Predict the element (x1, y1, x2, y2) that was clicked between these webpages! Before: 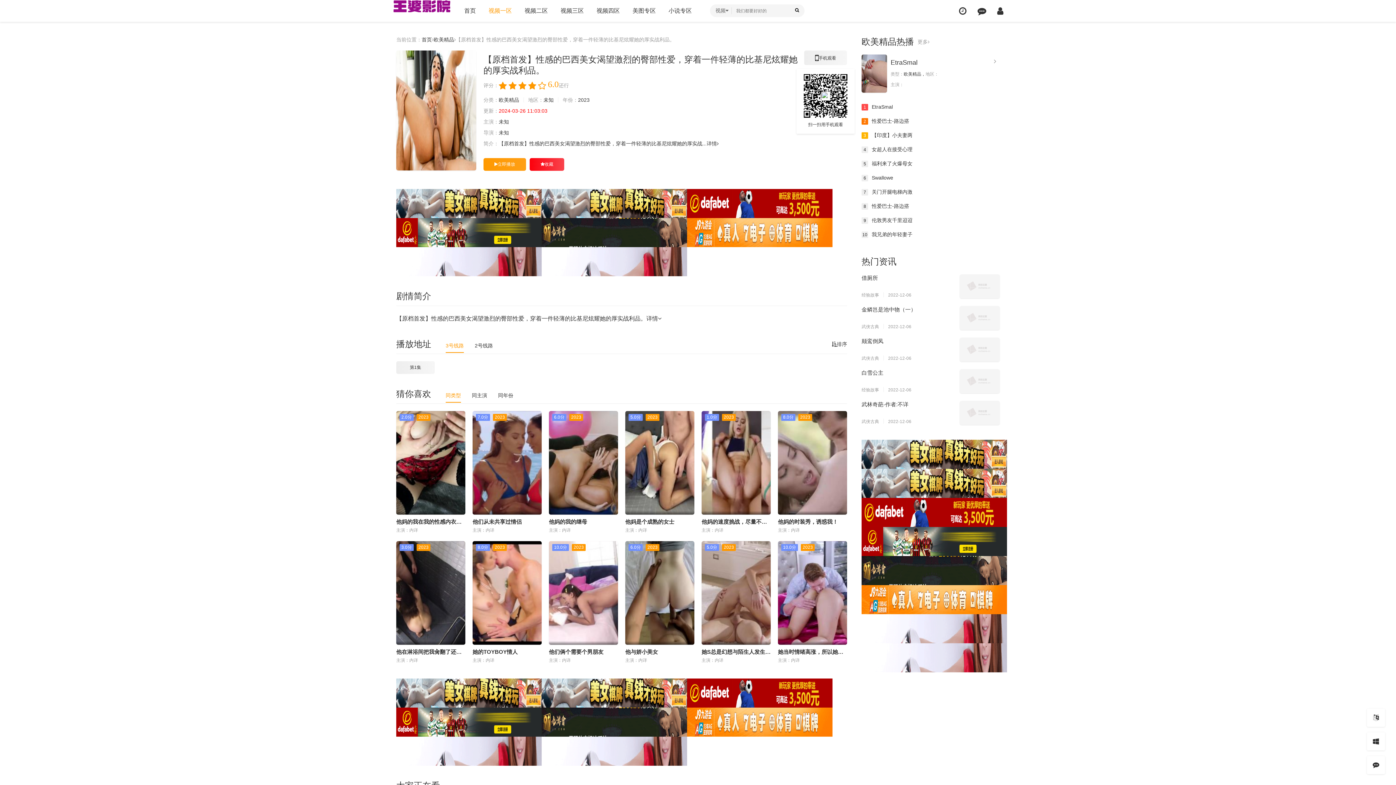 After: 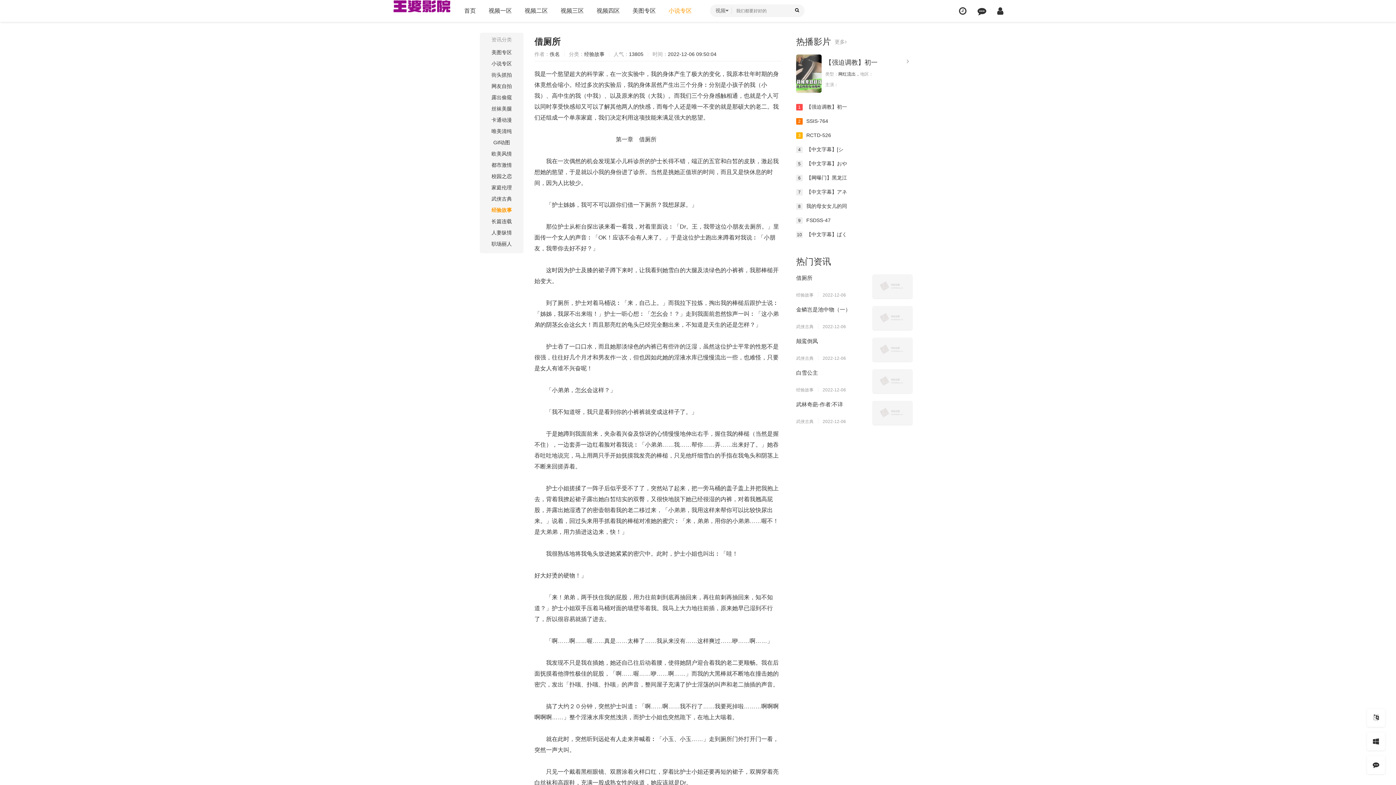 Action: bbox: (960, 274, 1000, 298)